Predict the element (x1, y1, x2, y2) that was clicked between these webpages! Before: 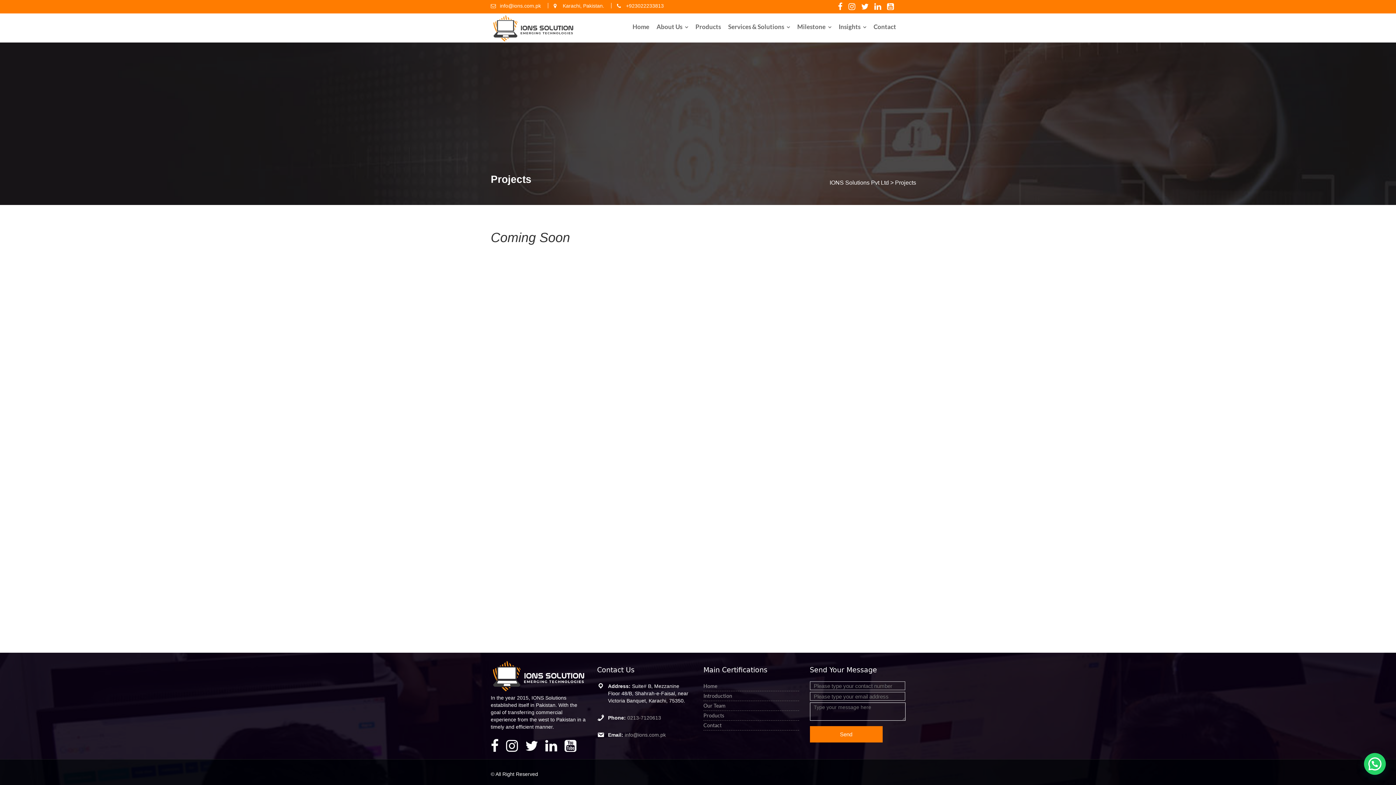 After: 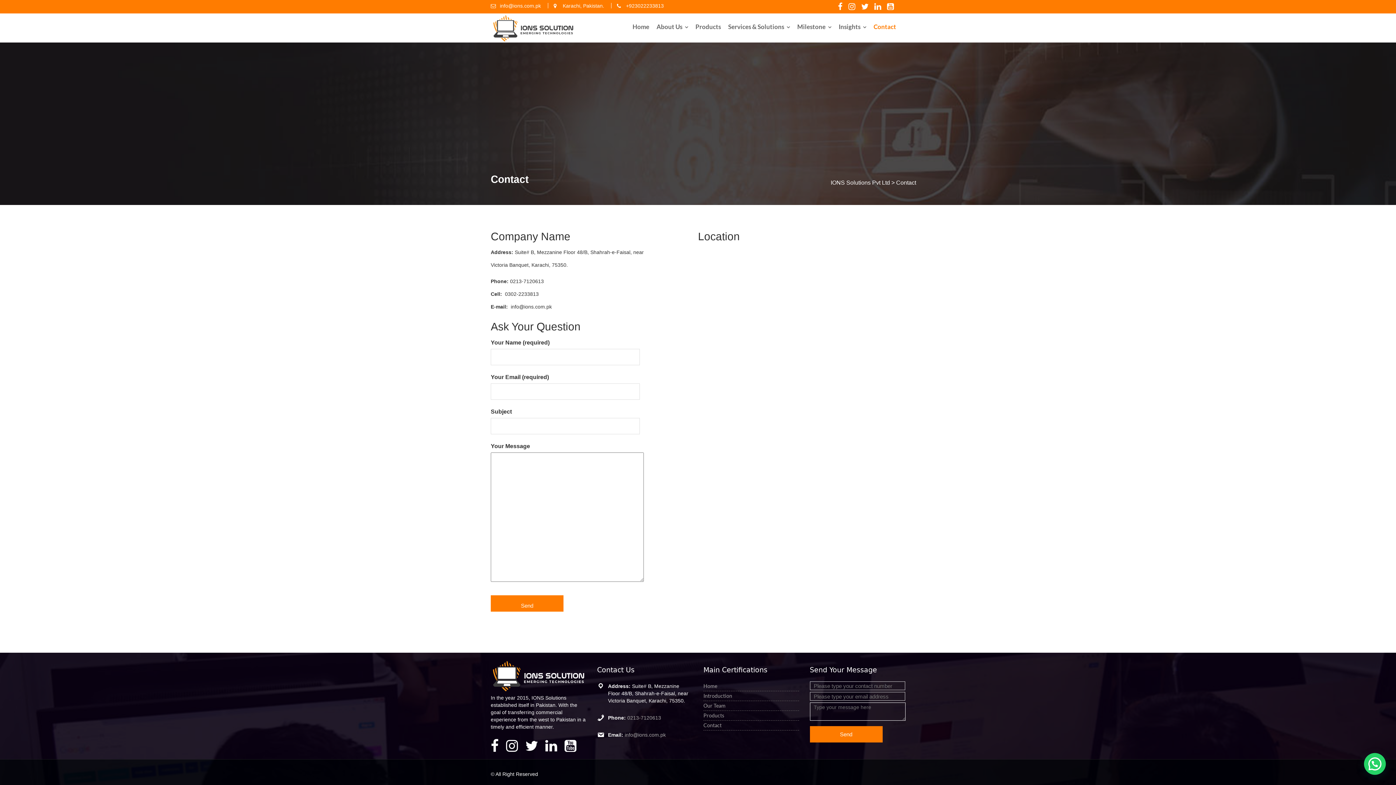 Action: label: Contact bbox: (703, 722, 721, 728)